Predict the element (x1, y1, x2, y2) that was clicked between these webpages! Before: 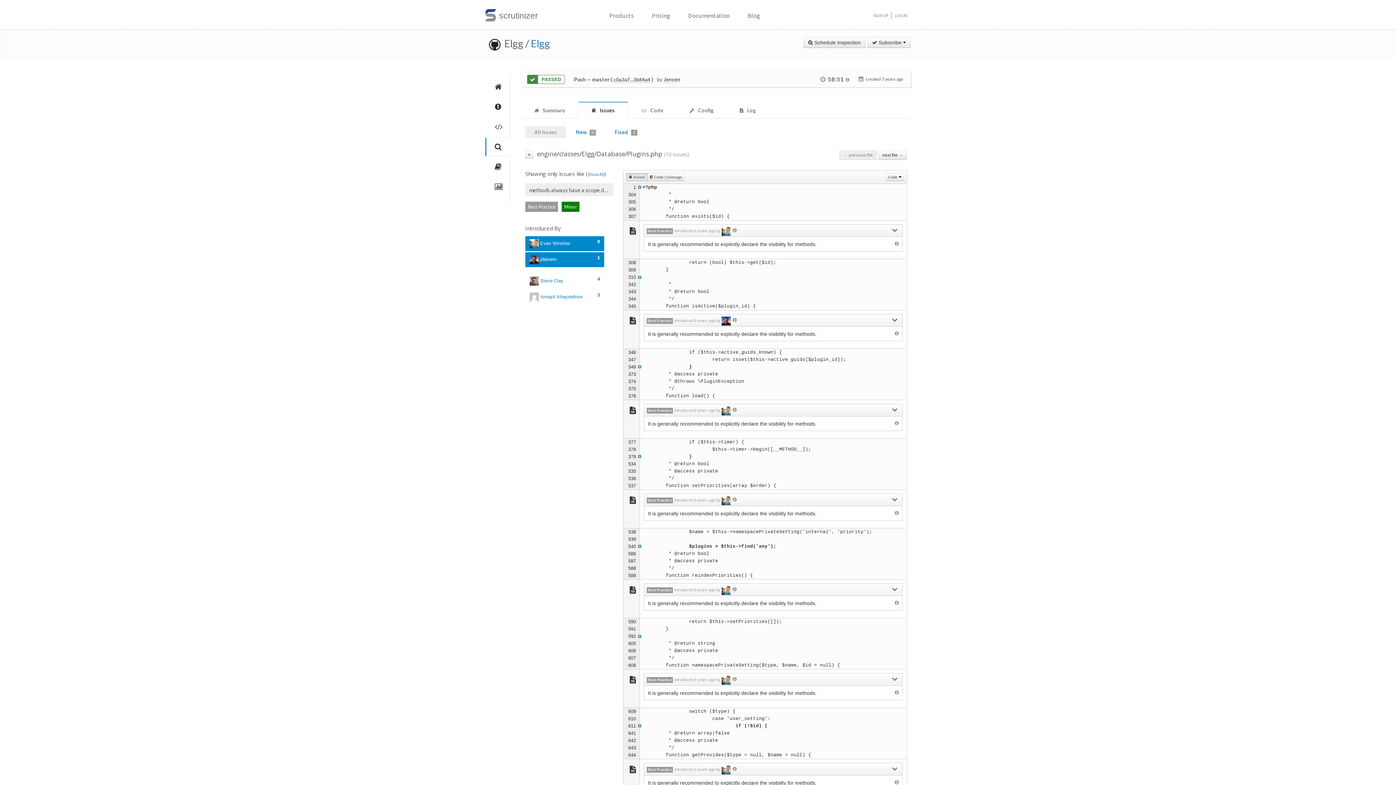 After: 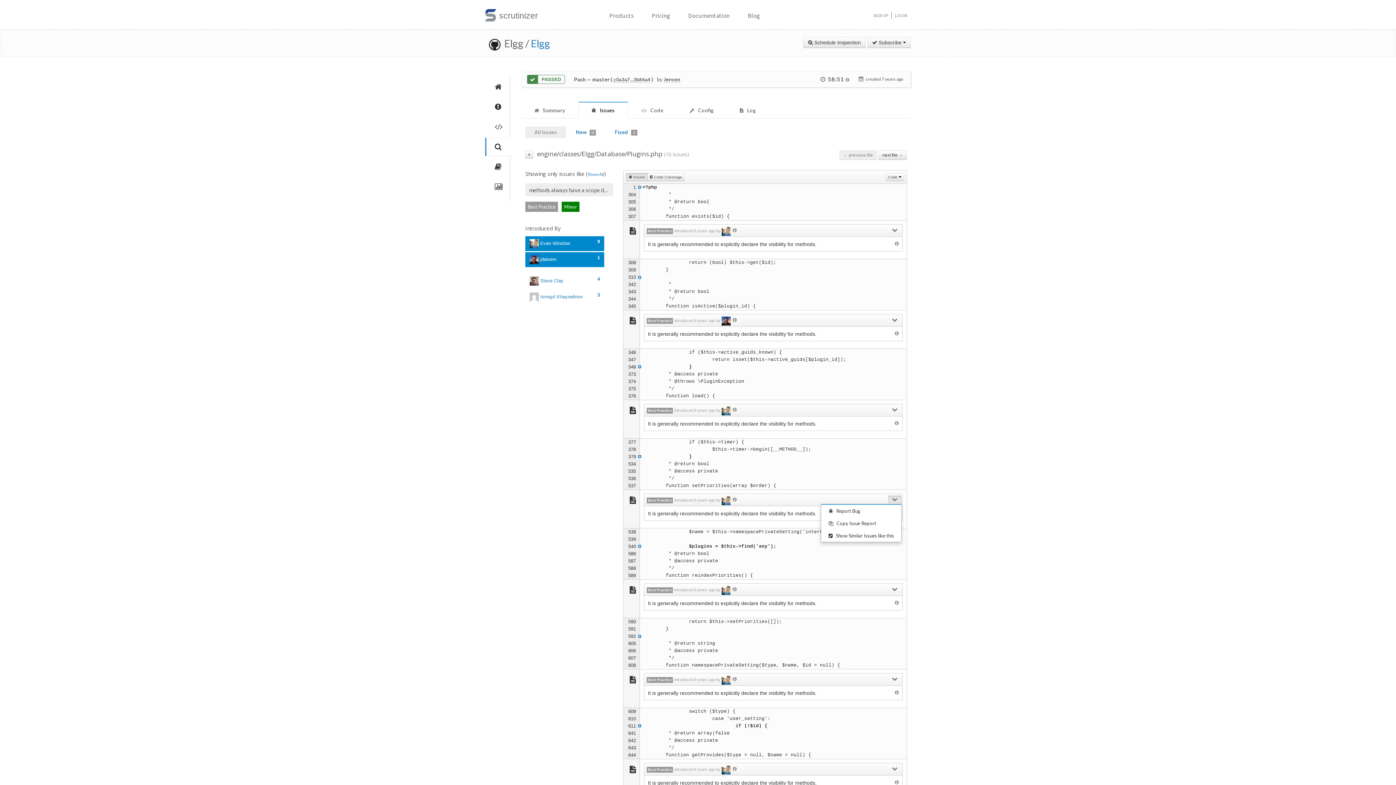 Action: bbox: (888, 495, 901, 505)